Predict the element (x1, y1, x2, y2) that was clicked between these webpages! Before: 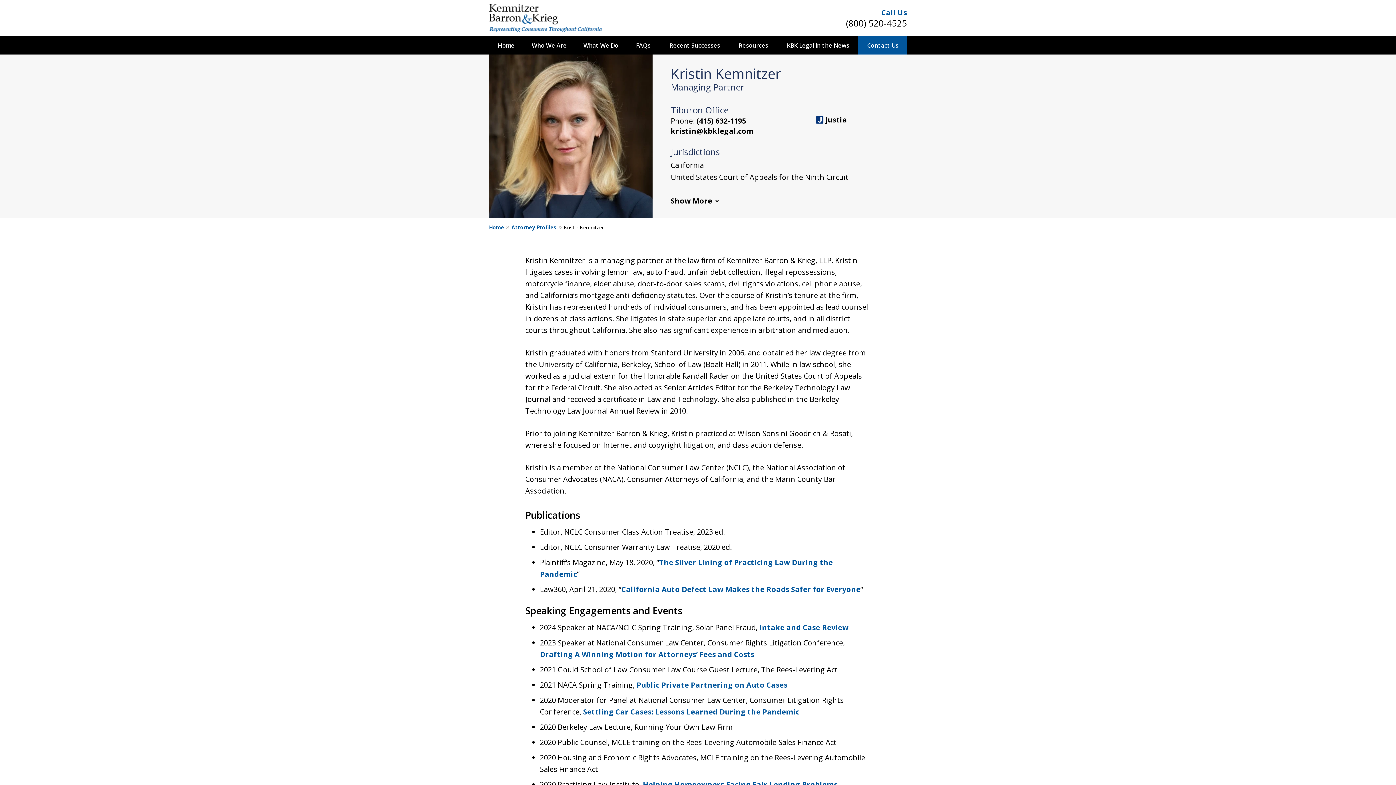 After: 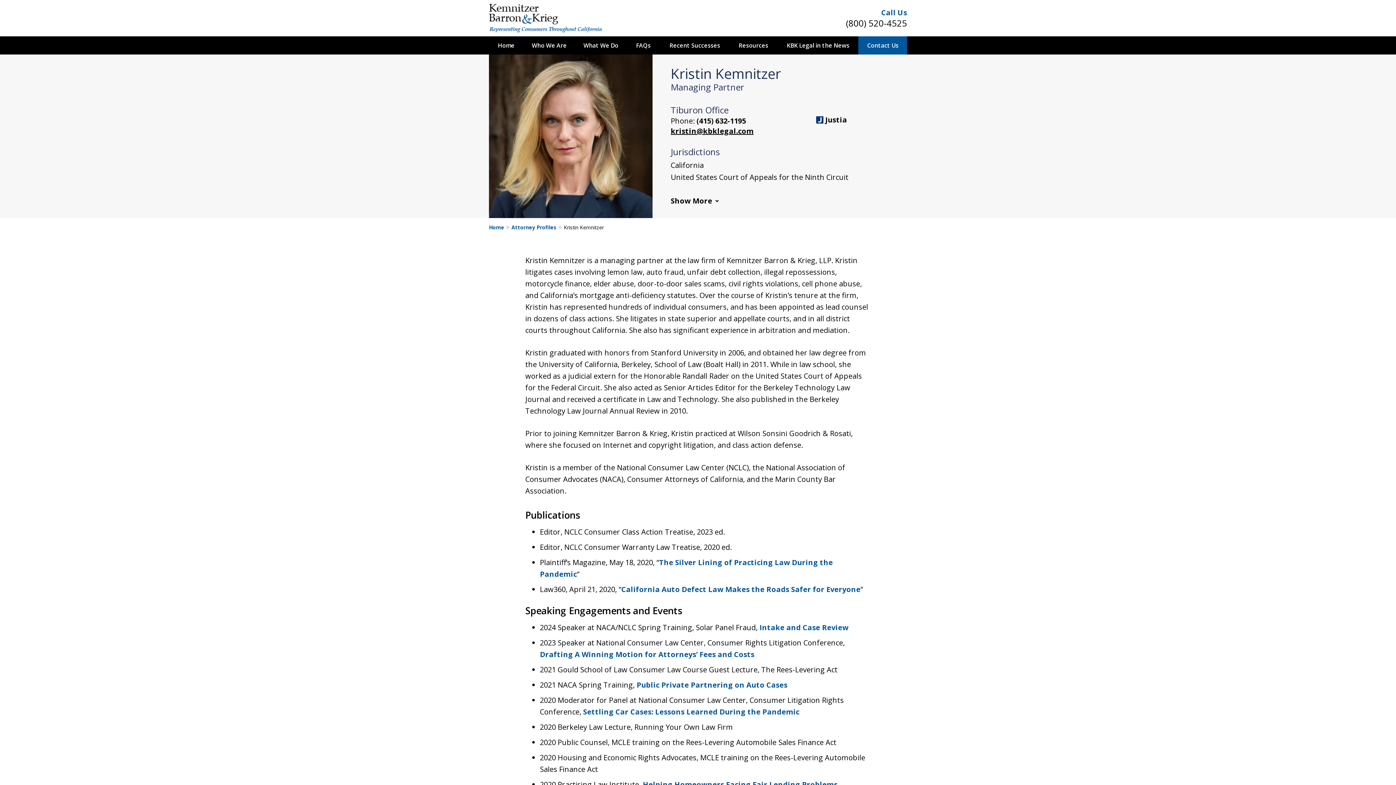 Action: bbox: (670, 126, 753, 135) label: kristin@kbklegal.com